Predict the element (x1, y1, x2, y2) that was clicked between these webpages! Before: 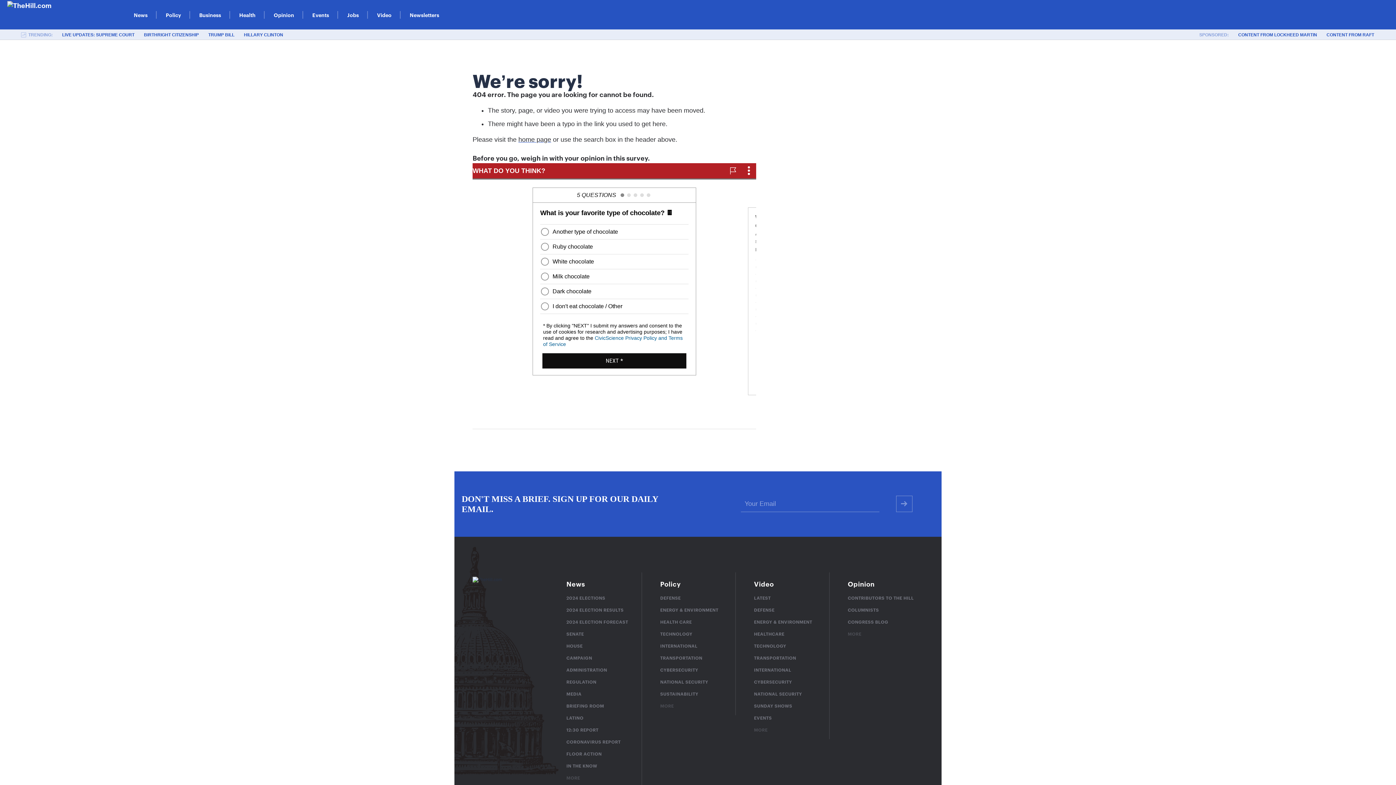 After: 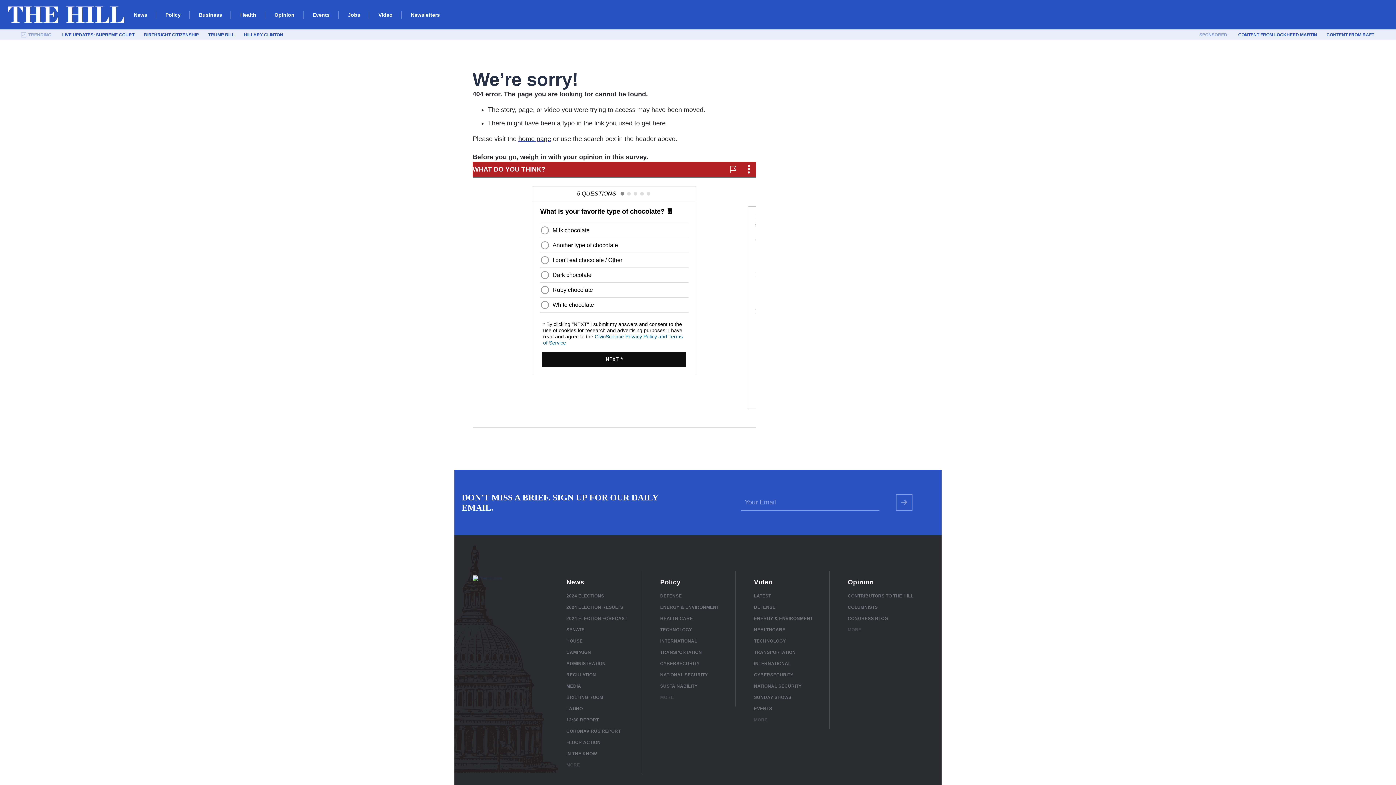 Action: label: EVENTS bbox: (754, 714, 772, 721)